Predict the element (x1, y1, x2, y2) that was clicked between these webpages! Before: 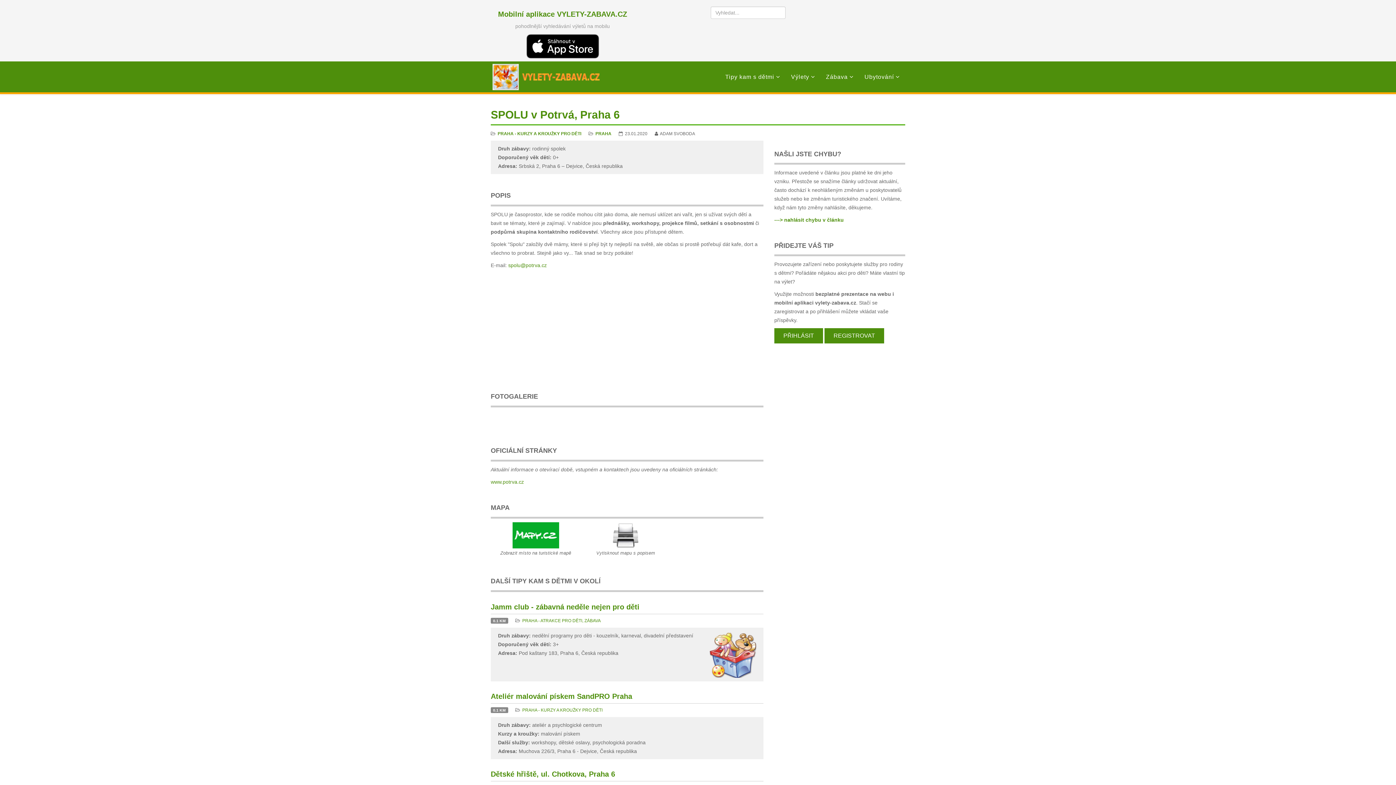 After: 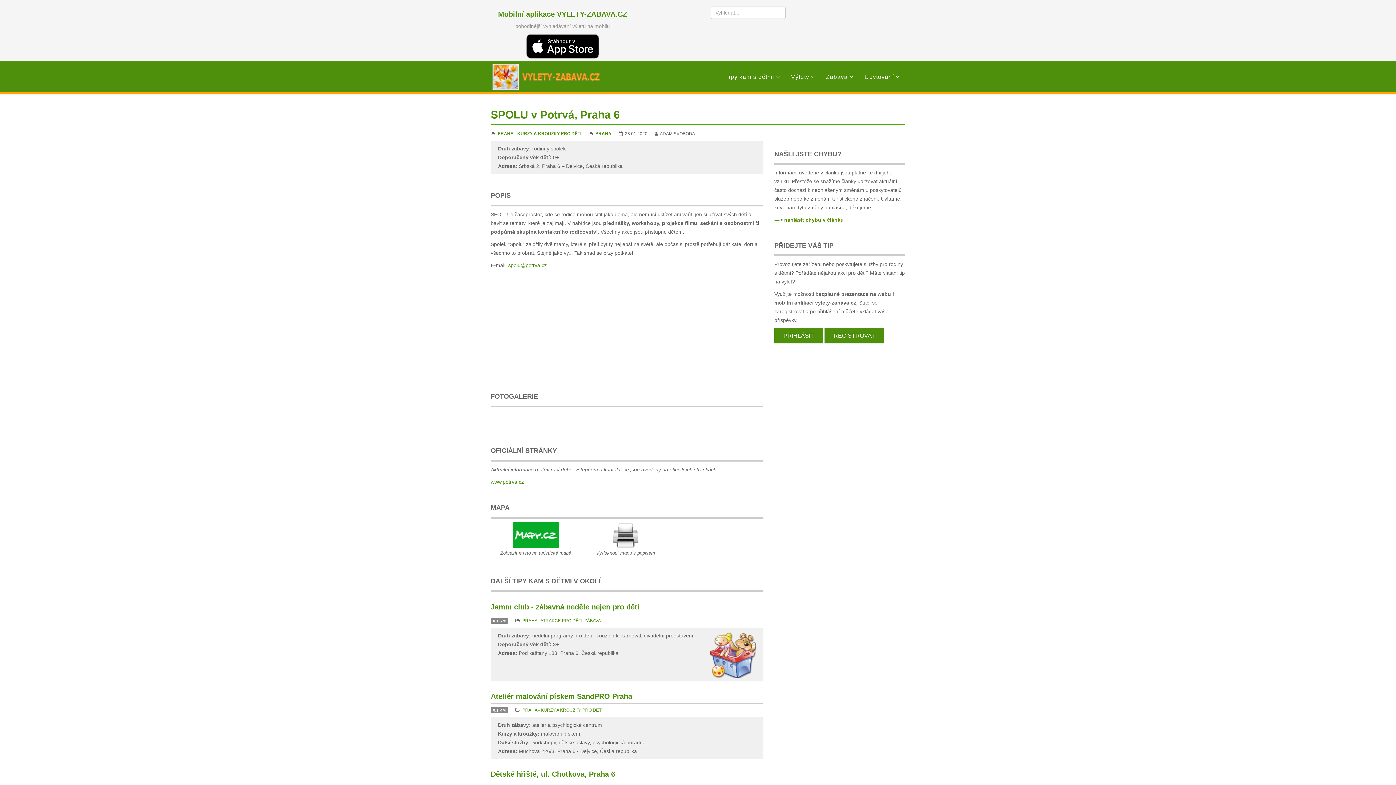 Action: bbox: (774, 217, 844, 222) label: ---> nahlásit chybu v článku